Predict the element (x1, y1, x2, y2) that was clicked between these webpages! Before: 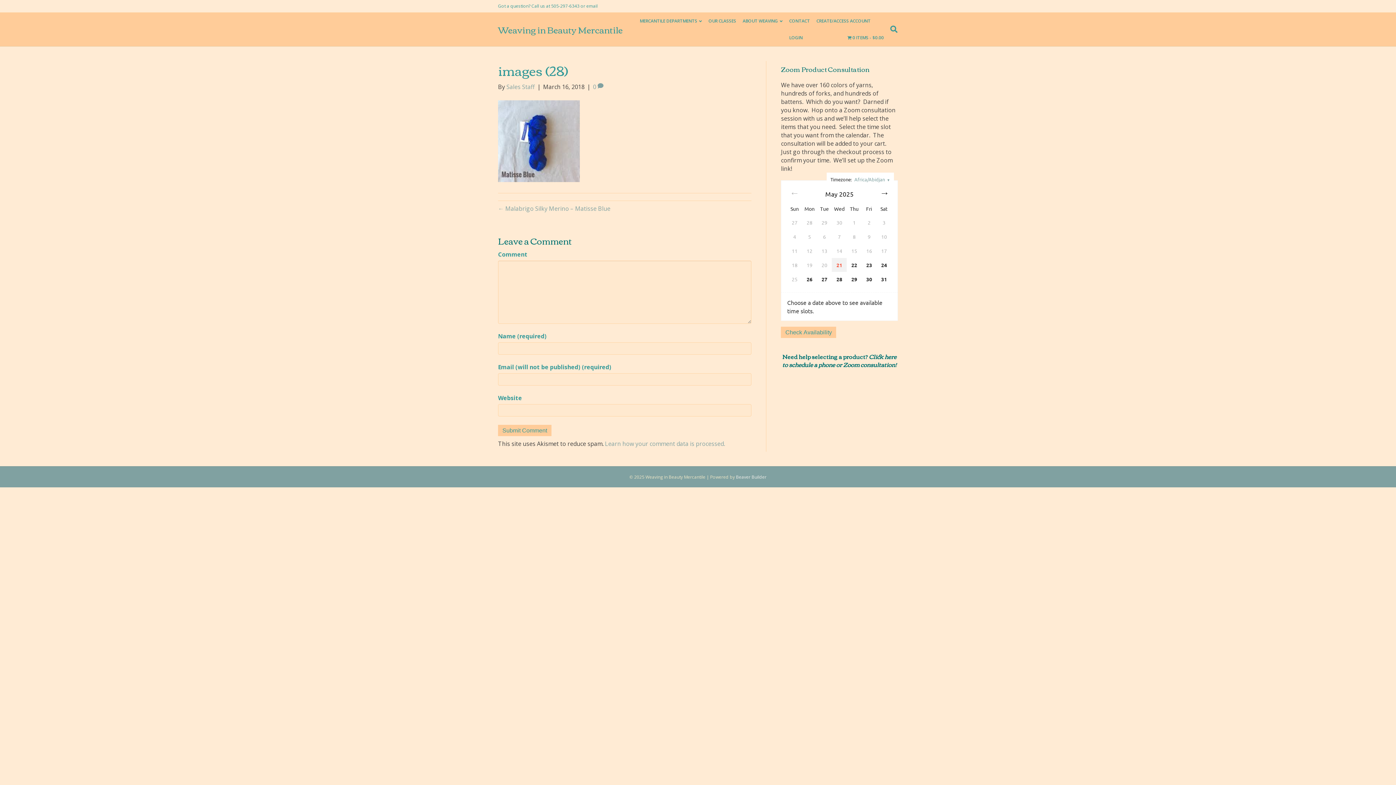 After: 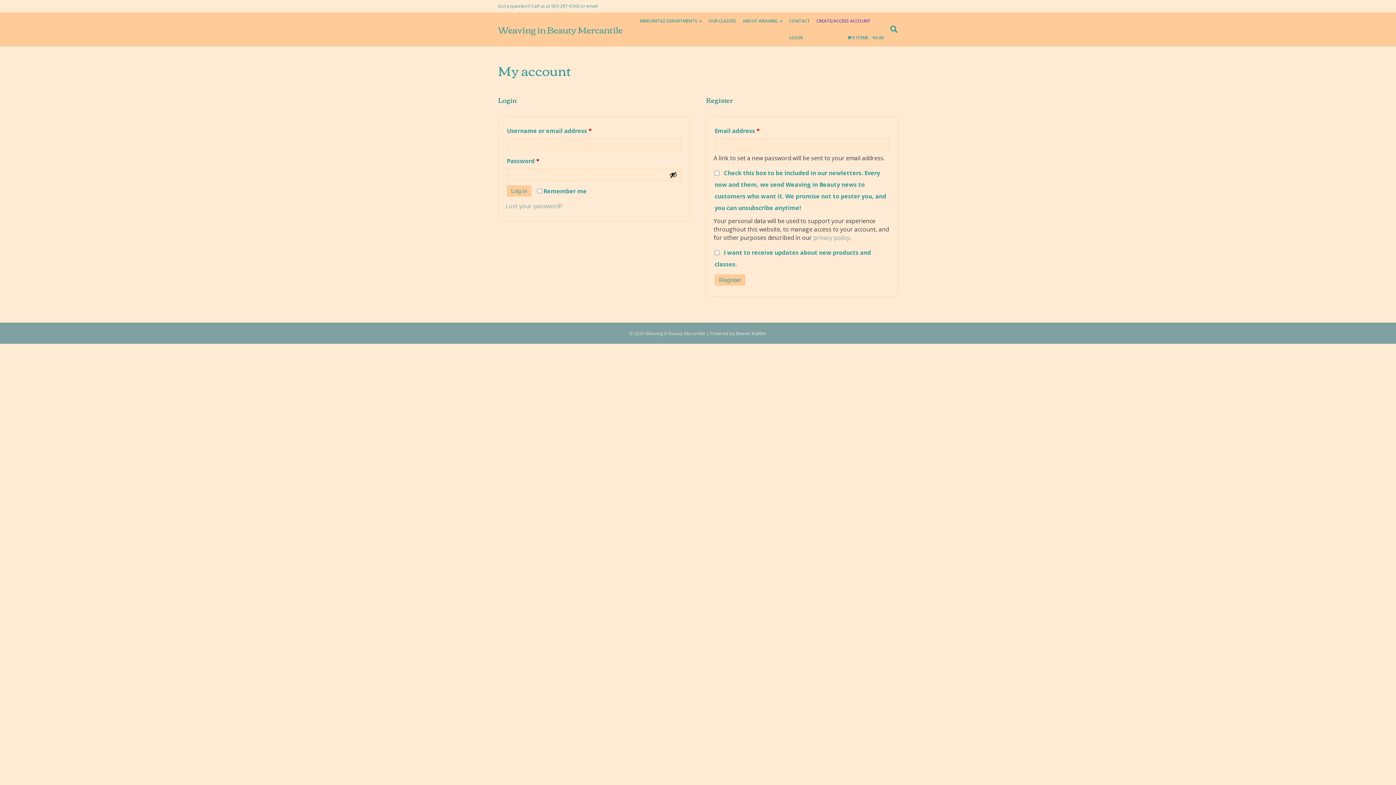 Action: label: CREATE/ACCESS ACCOUNT bbox: (813, 12, 874, 29)